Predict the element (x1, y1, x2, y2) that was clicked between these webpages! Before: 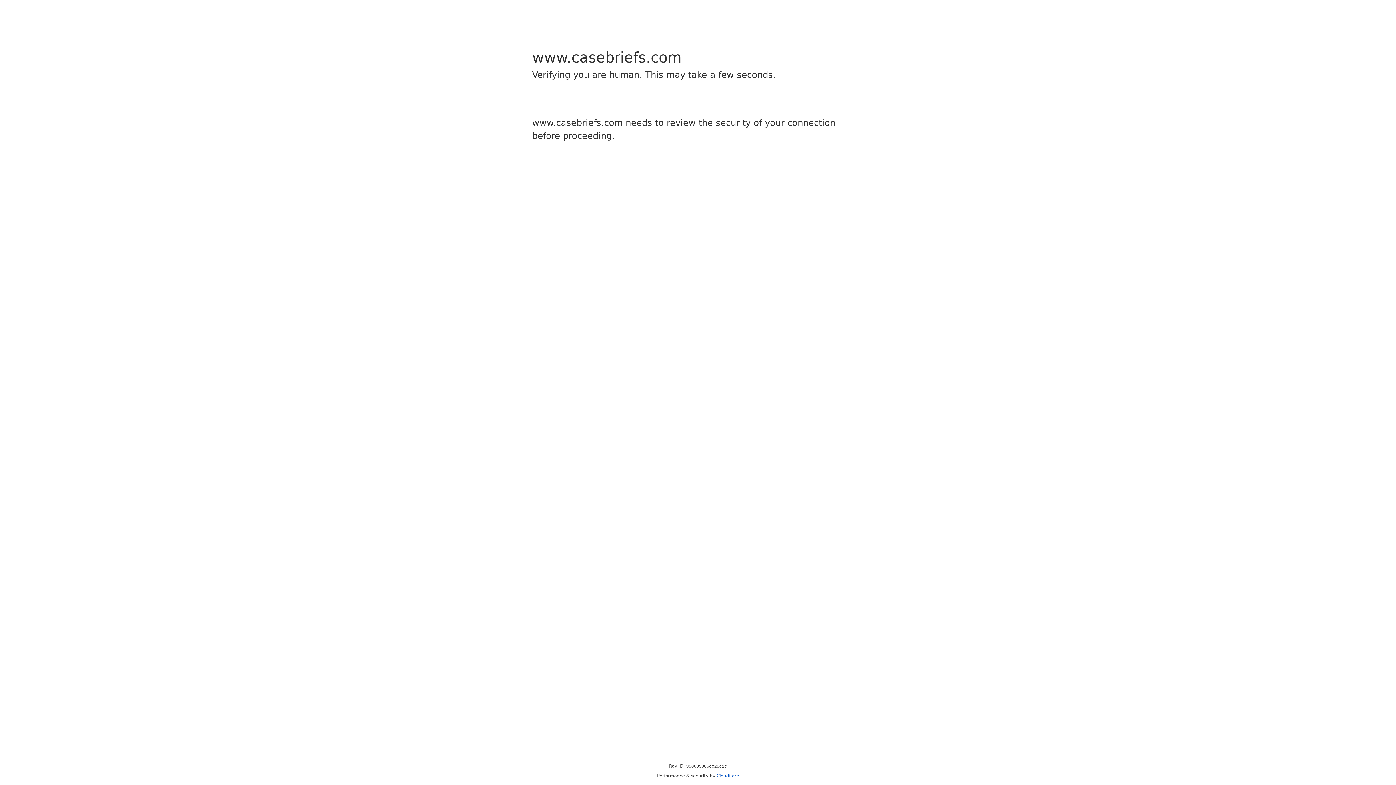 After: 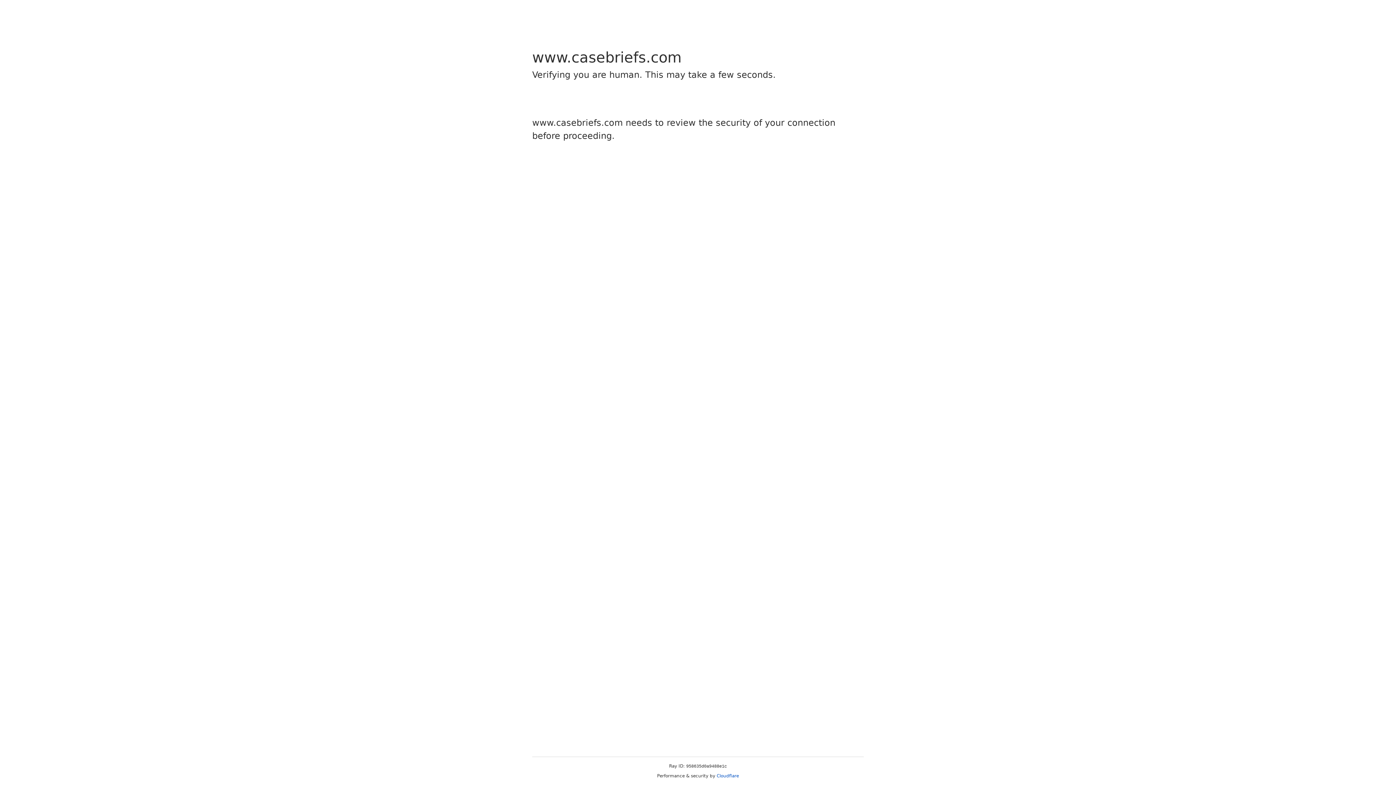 Action: label: Cloudflare bbox: (716, 773, 739, 778)